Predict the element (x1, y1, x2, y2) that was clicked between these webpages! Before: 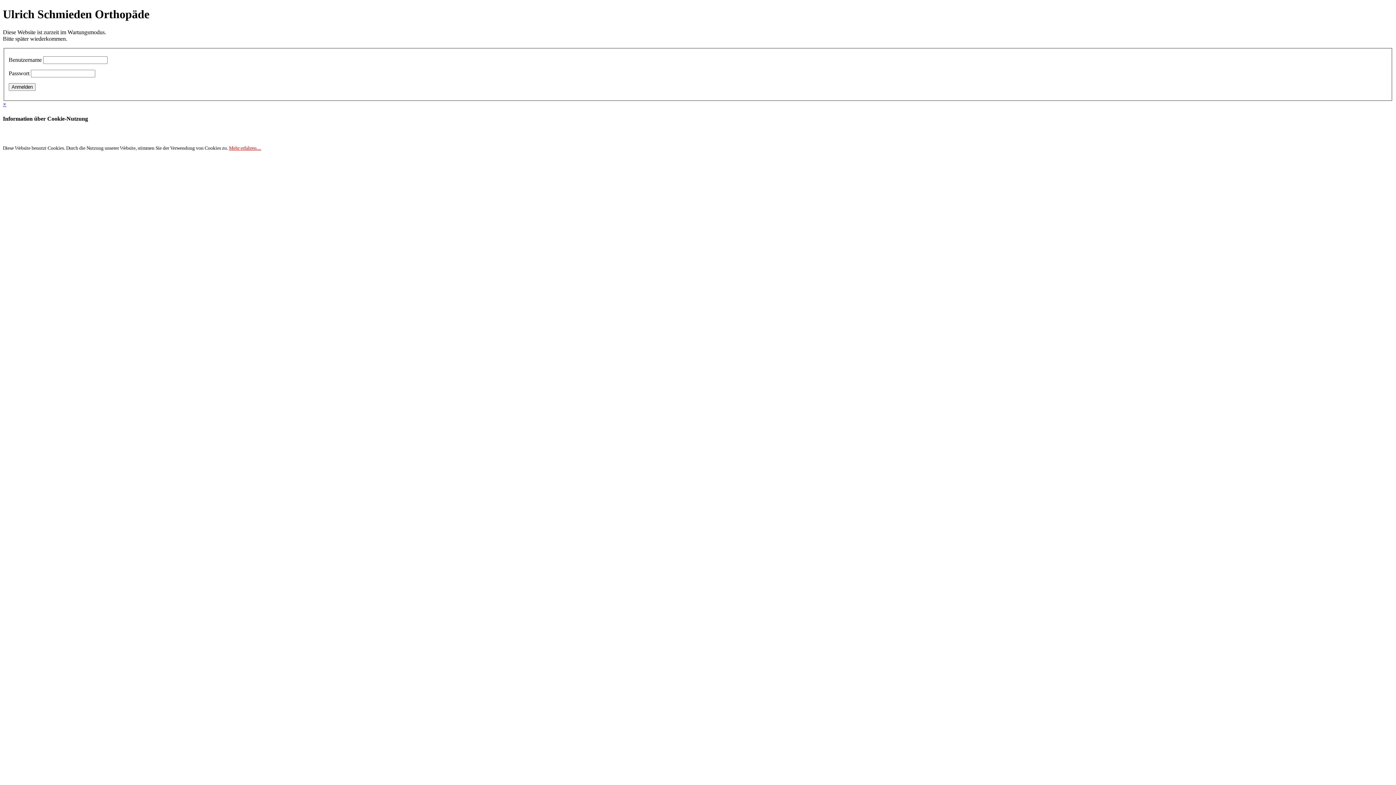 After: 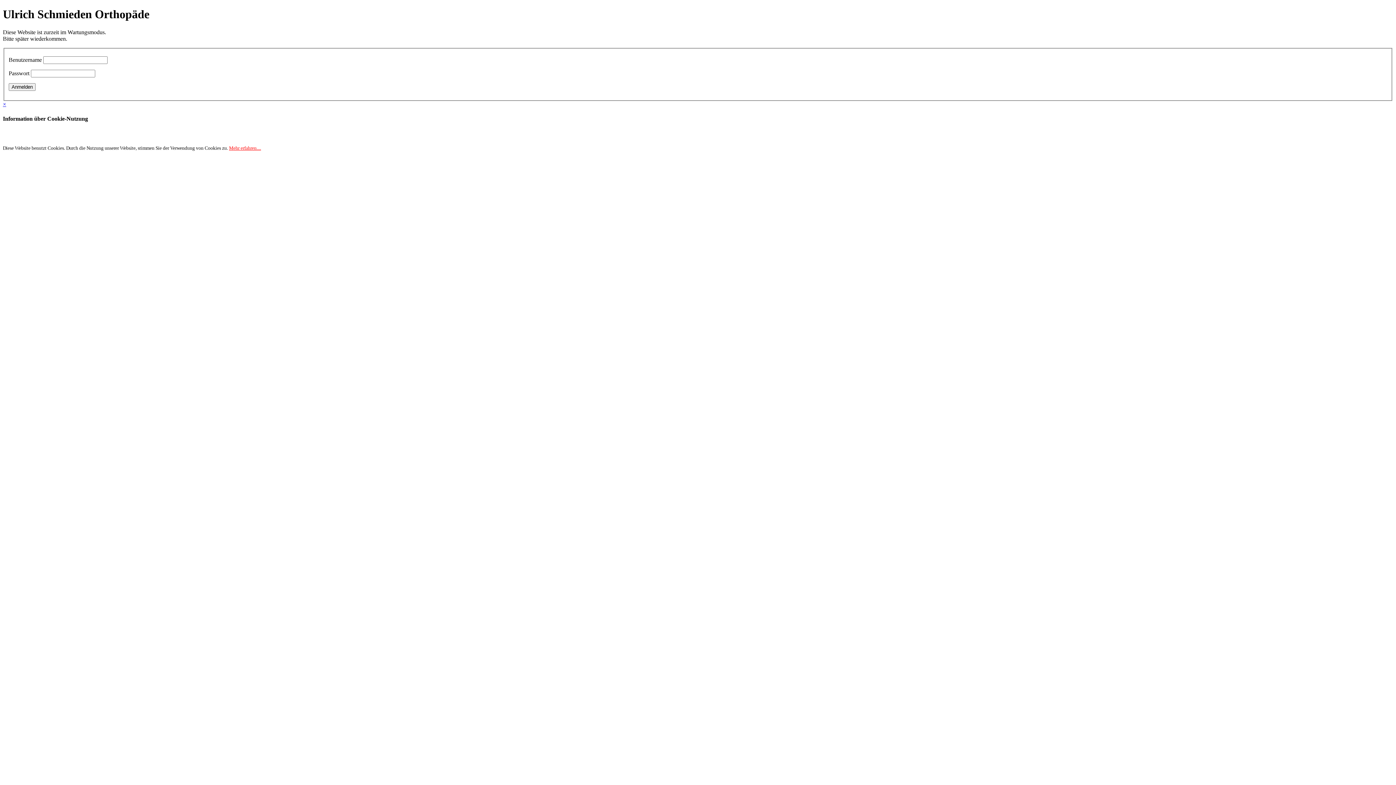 Action: label: × bbox: (2, 101, 6, 107)